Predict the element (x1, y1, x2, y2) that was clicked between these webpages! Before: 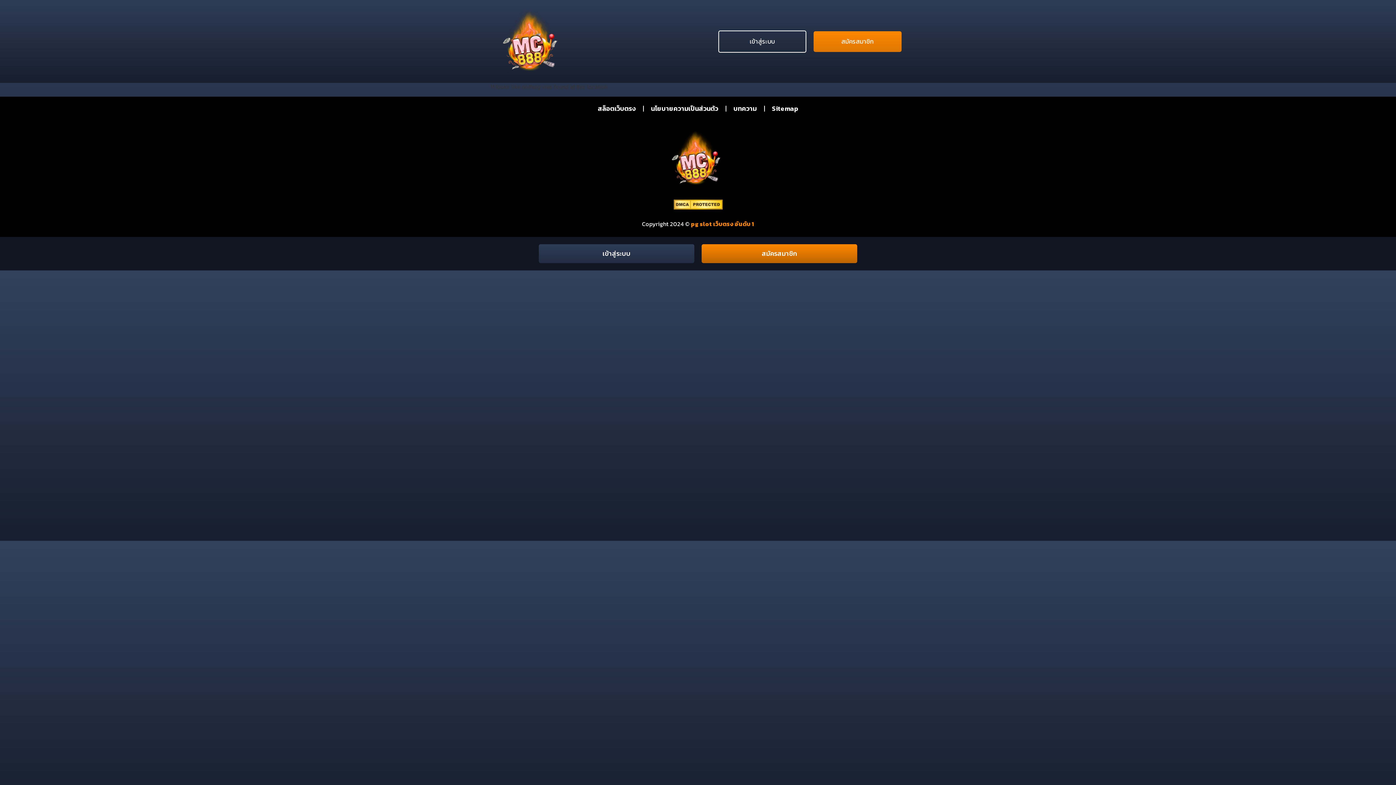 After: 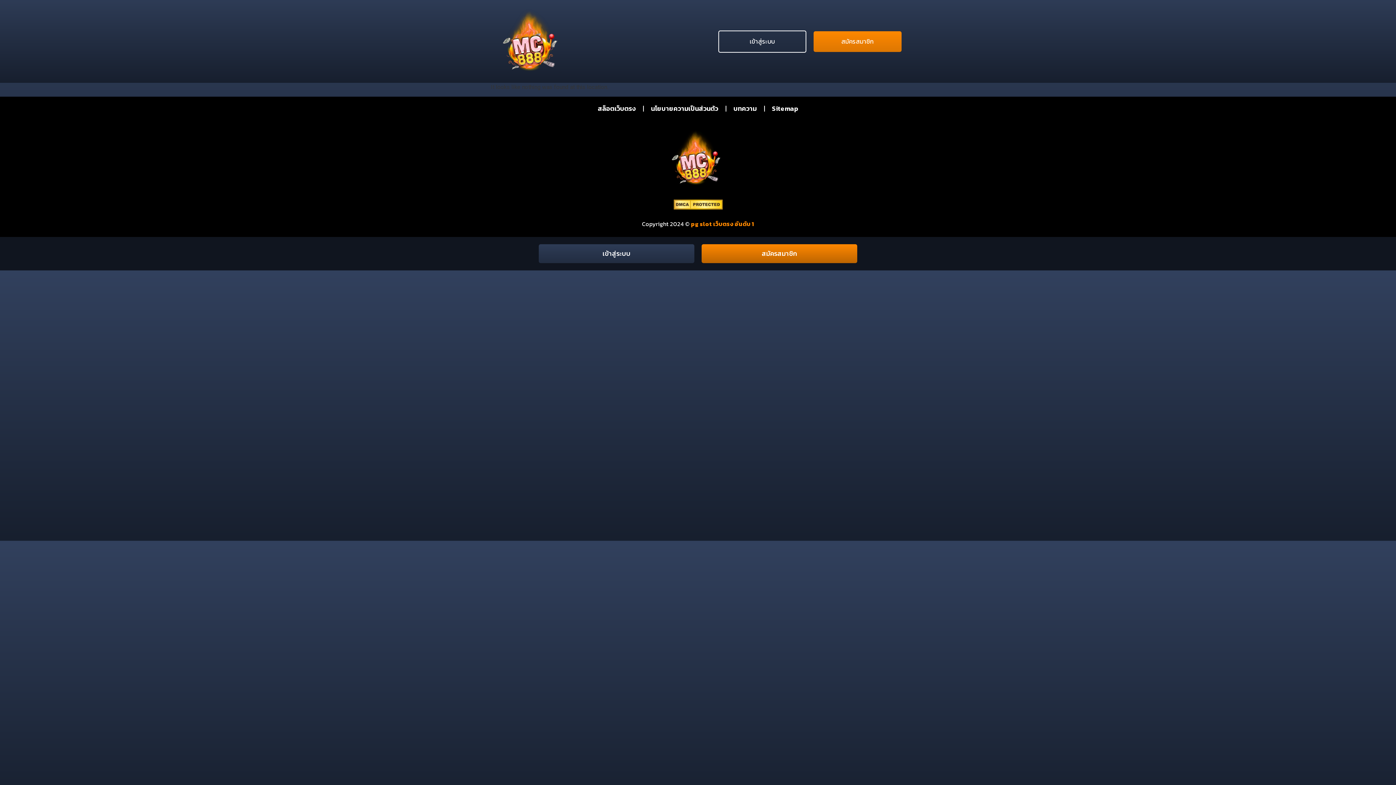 Action: label: สมัครสมาชิก bbox: (701, 244, 857, 263)